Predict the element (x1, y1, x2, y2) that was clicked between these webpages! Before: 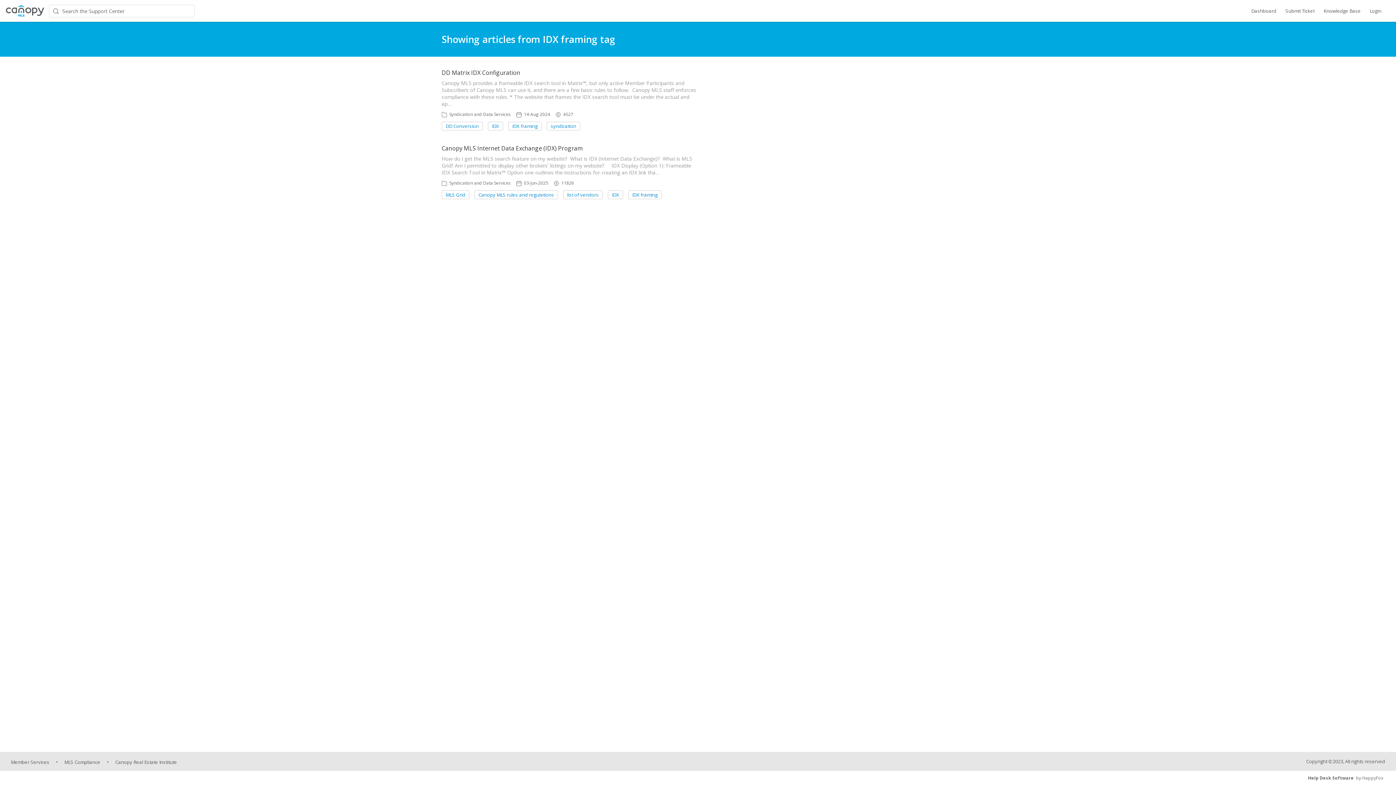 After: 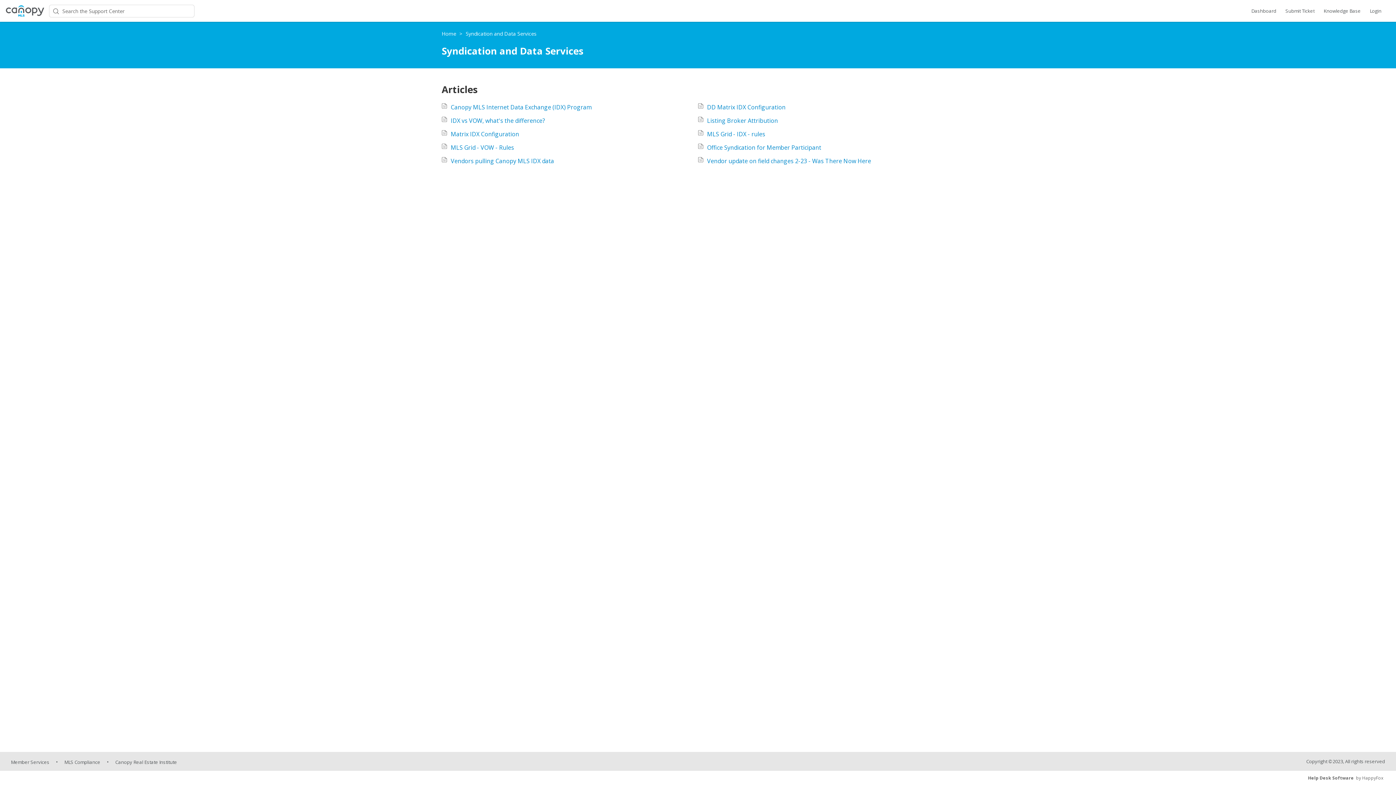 Action: label: Syndication and Data Services bbox: (449, 111, 510, 117)